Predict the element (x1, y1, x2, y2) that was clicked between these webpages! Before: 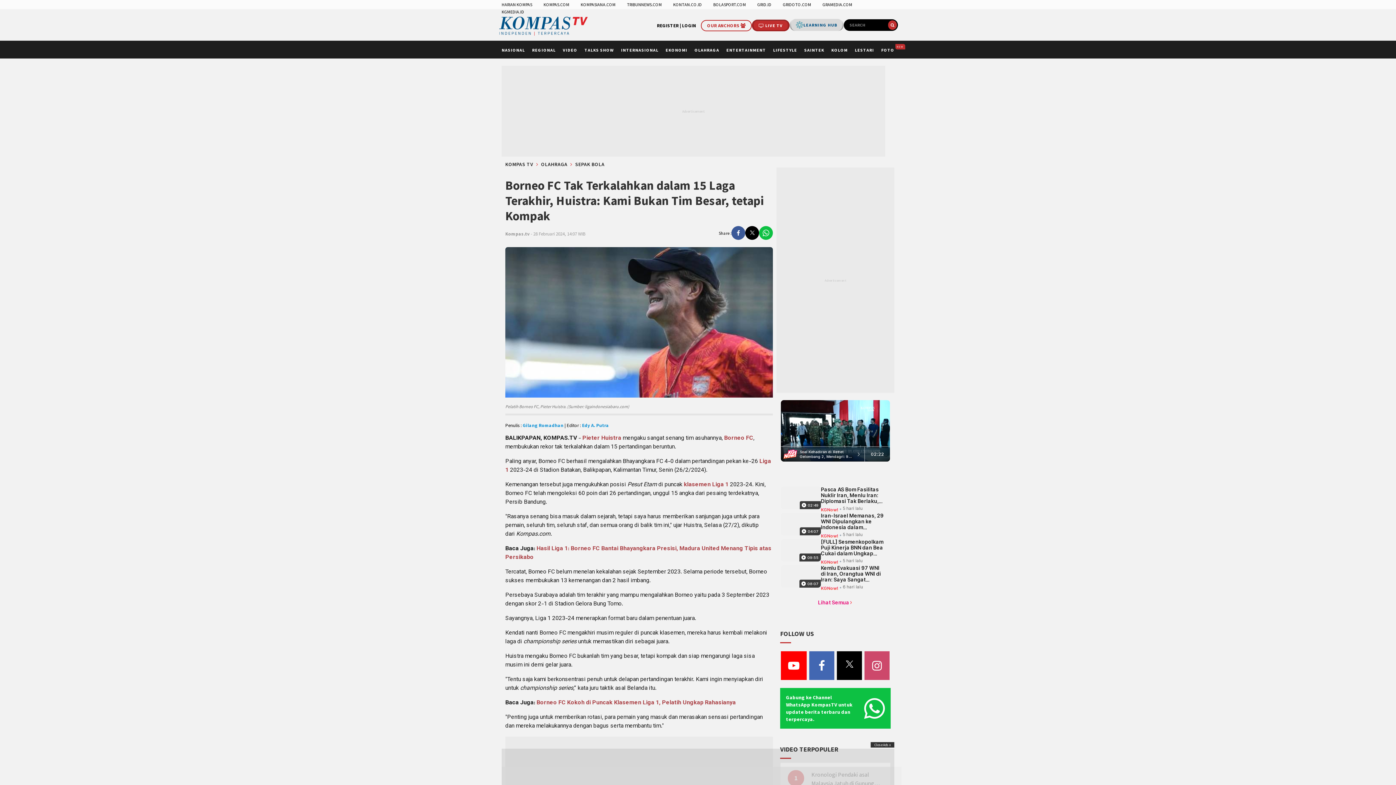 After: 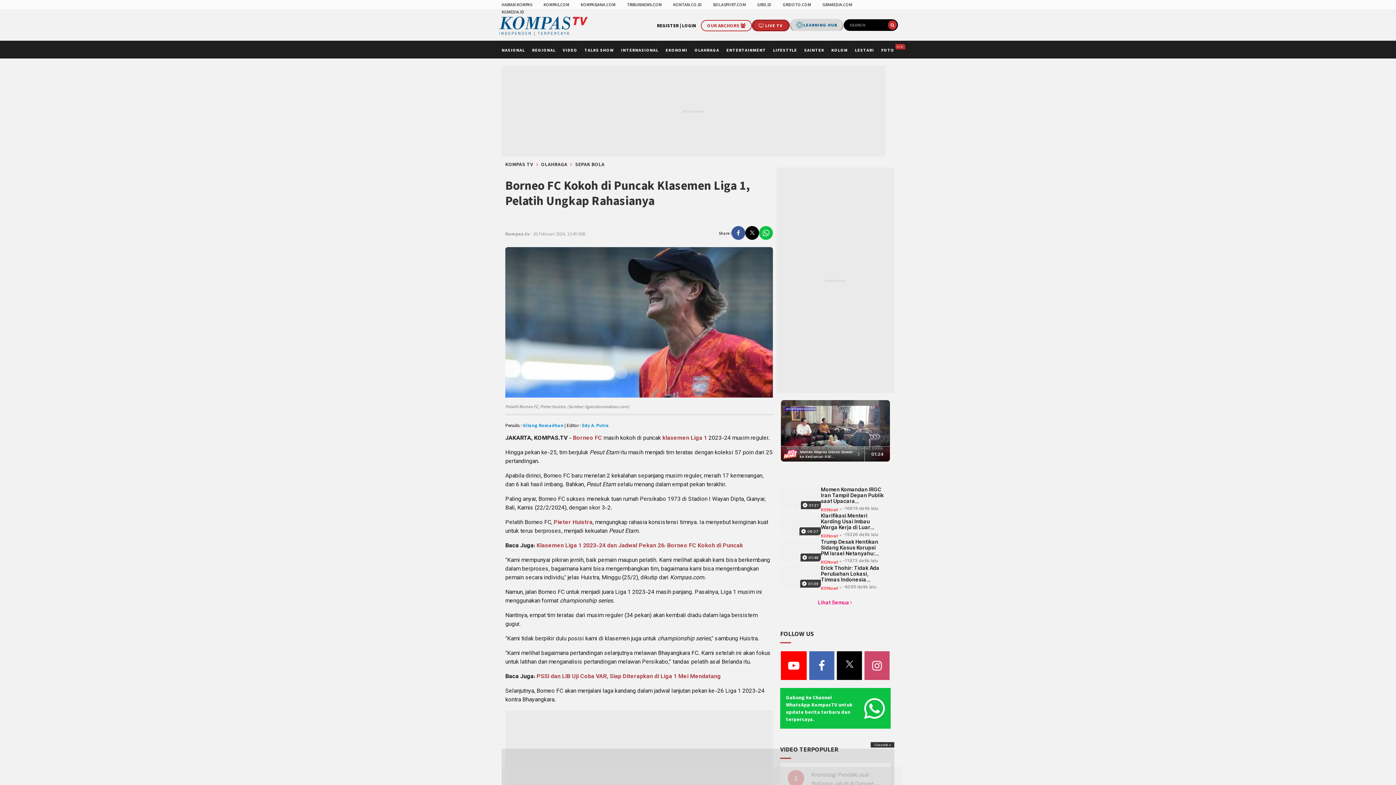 Action: bbox: (536, 699, 736, 708) label: Borneo FC Kokoh di Puncak Klasemen Liga 1, Pelatih Ungkap Rahasianya